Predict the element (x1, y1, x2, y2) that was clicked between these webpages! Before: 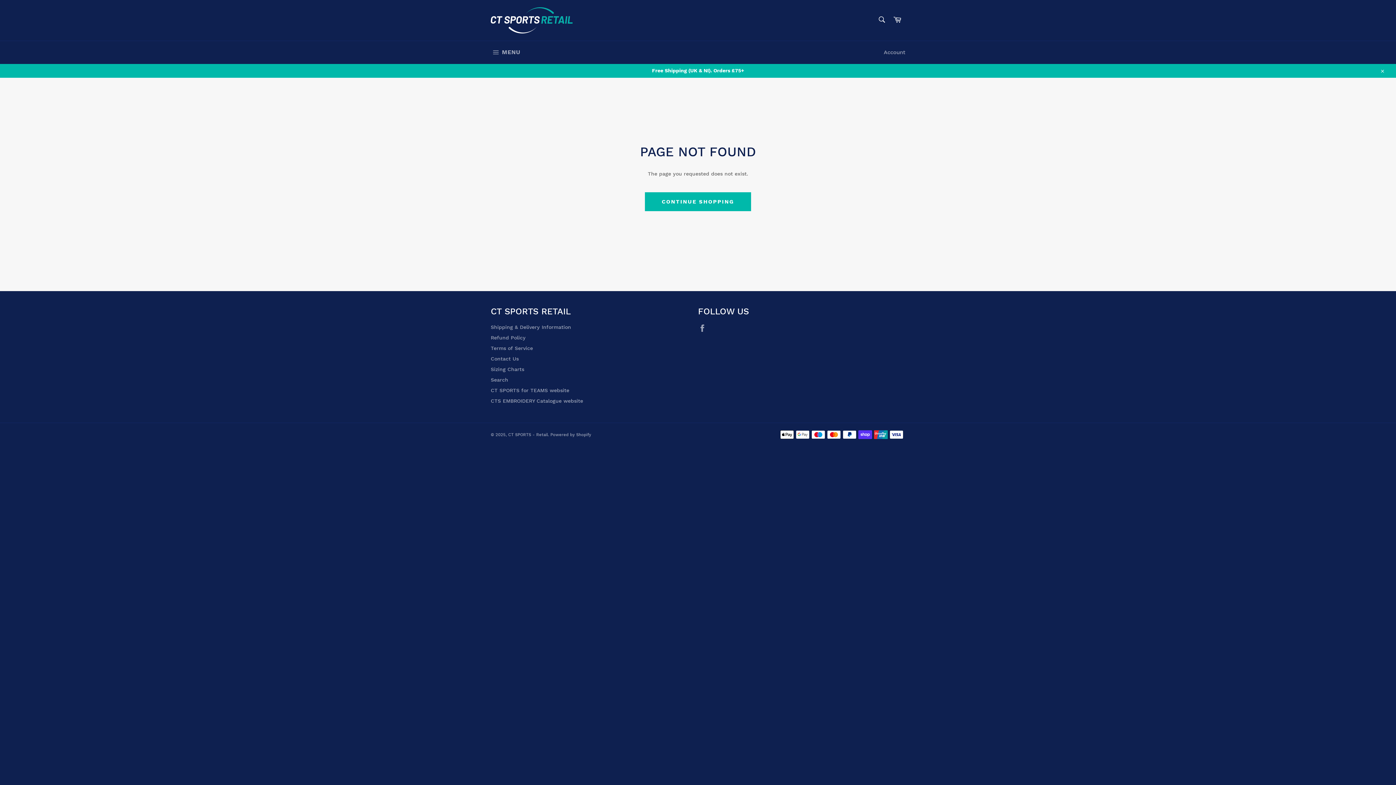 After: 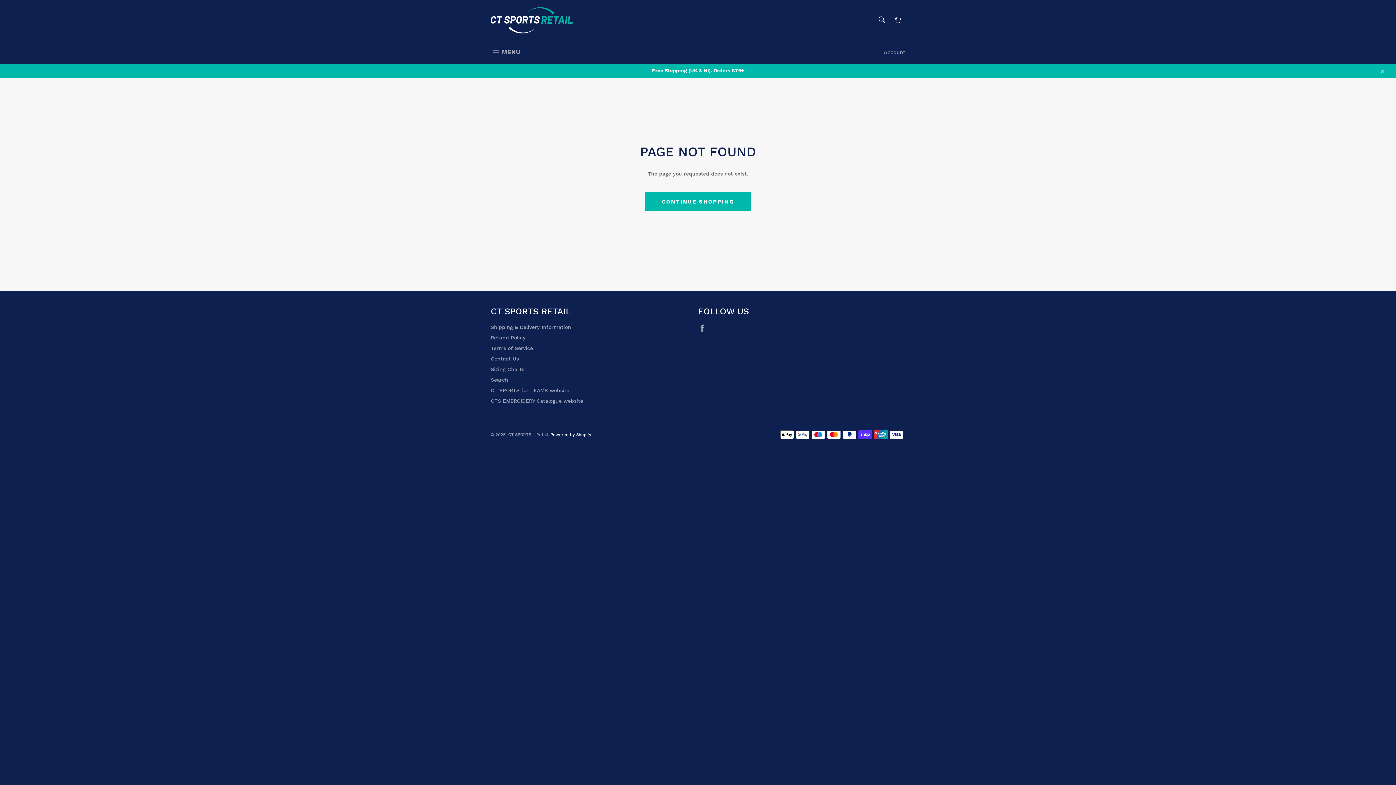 Action: label: Powered by Shopify bbox: (550, 432, 591, 437)